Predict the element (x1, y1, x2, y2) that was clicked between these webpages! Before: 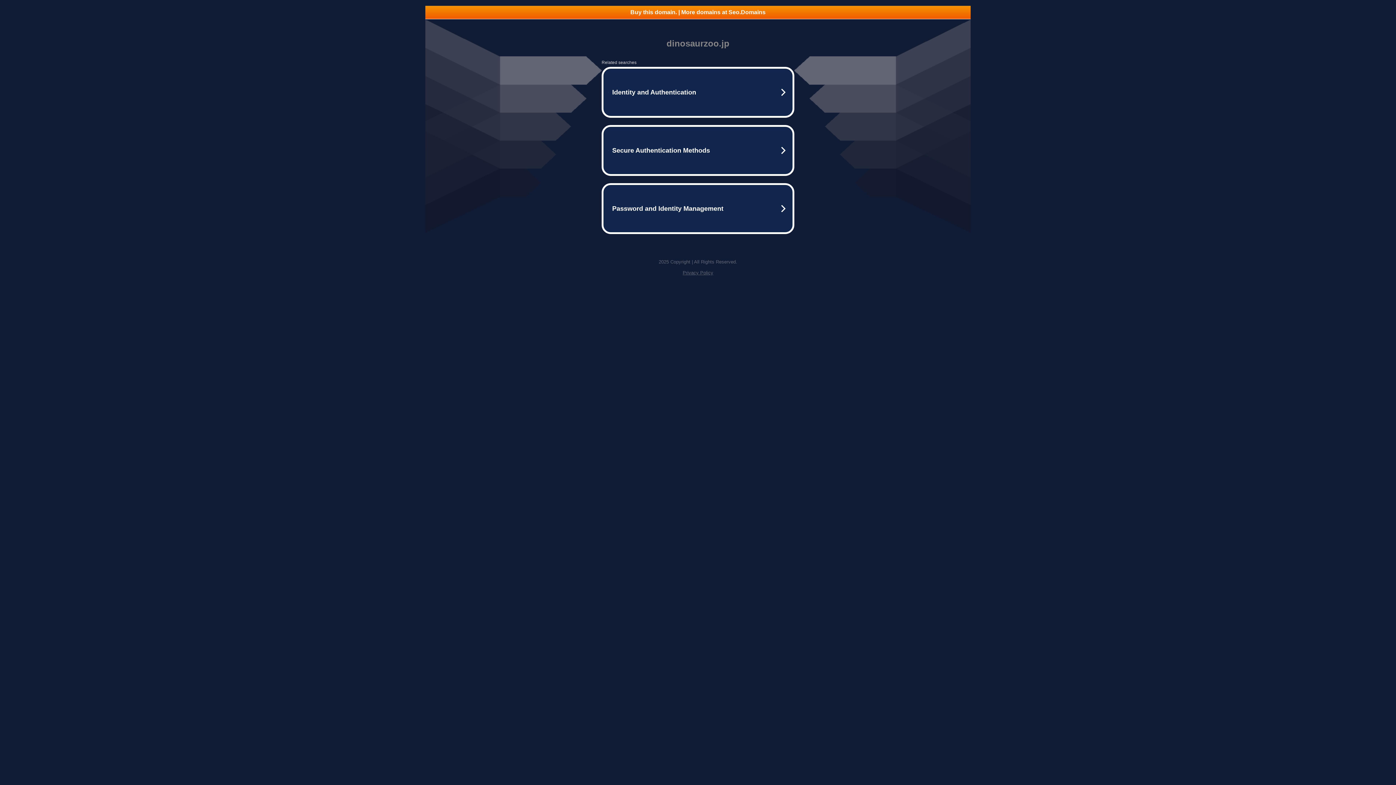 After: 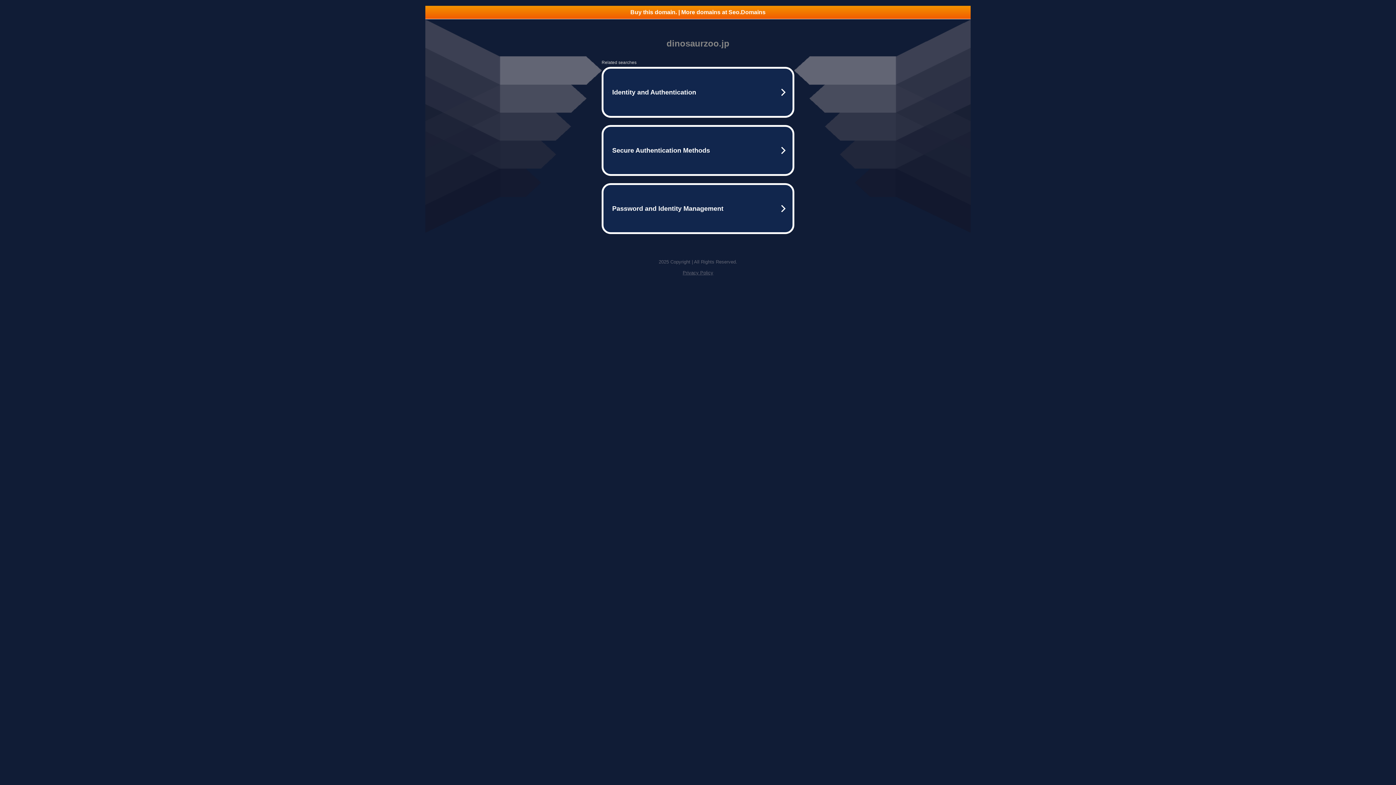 Action: label: Buy this domain. | More domains at Seo.Domains bbox: (425, 5, 970, 18)